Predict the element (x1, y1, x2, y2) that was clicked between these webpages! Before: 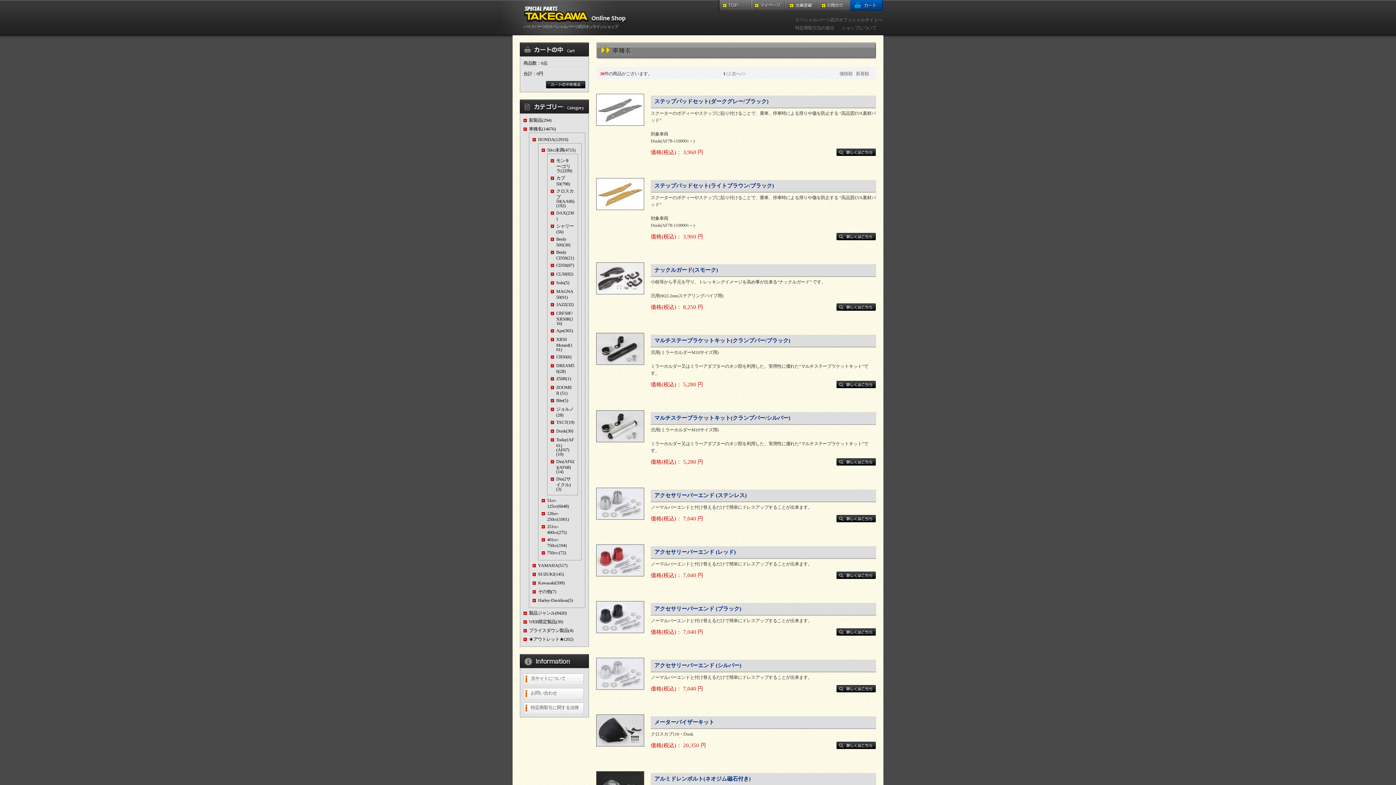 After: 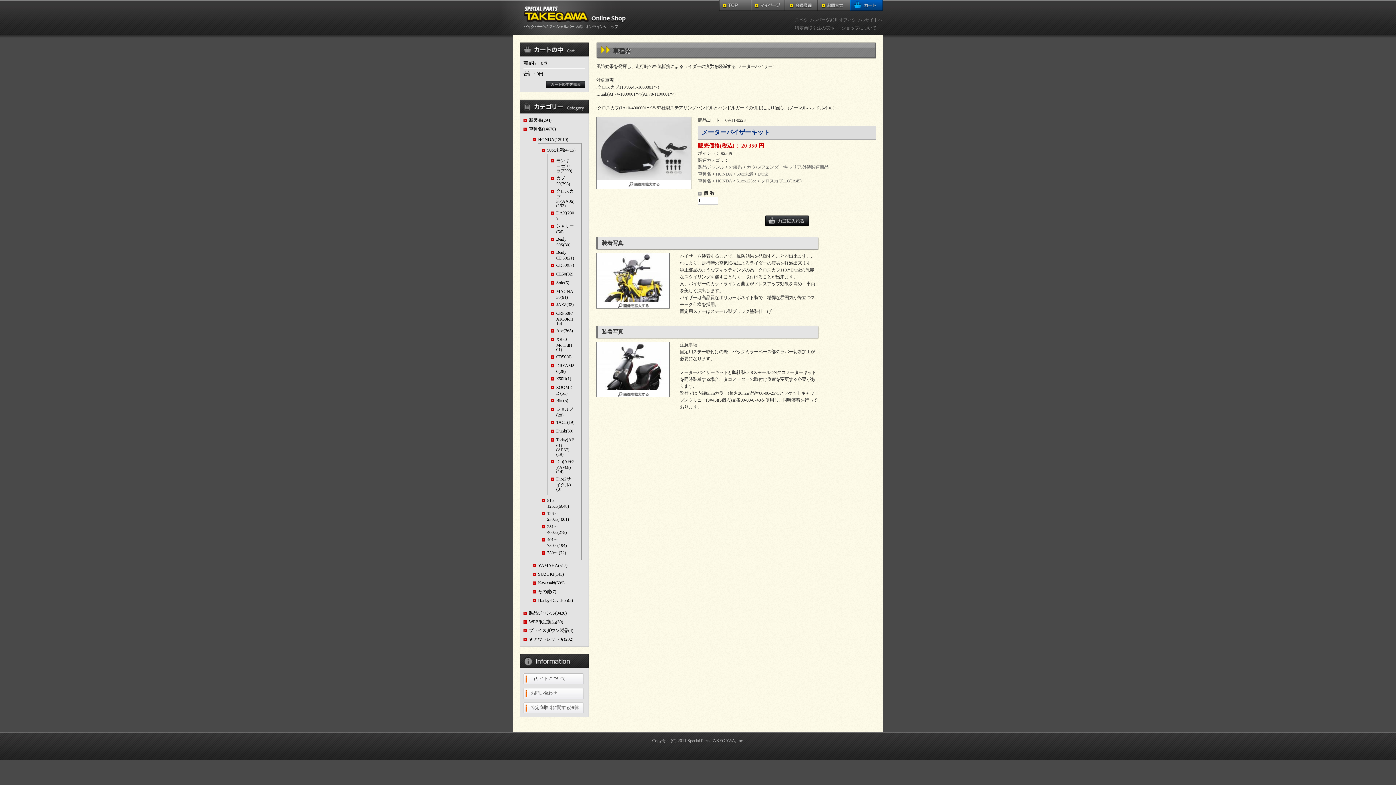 Action: bbox: (596, 742, 644, 747)